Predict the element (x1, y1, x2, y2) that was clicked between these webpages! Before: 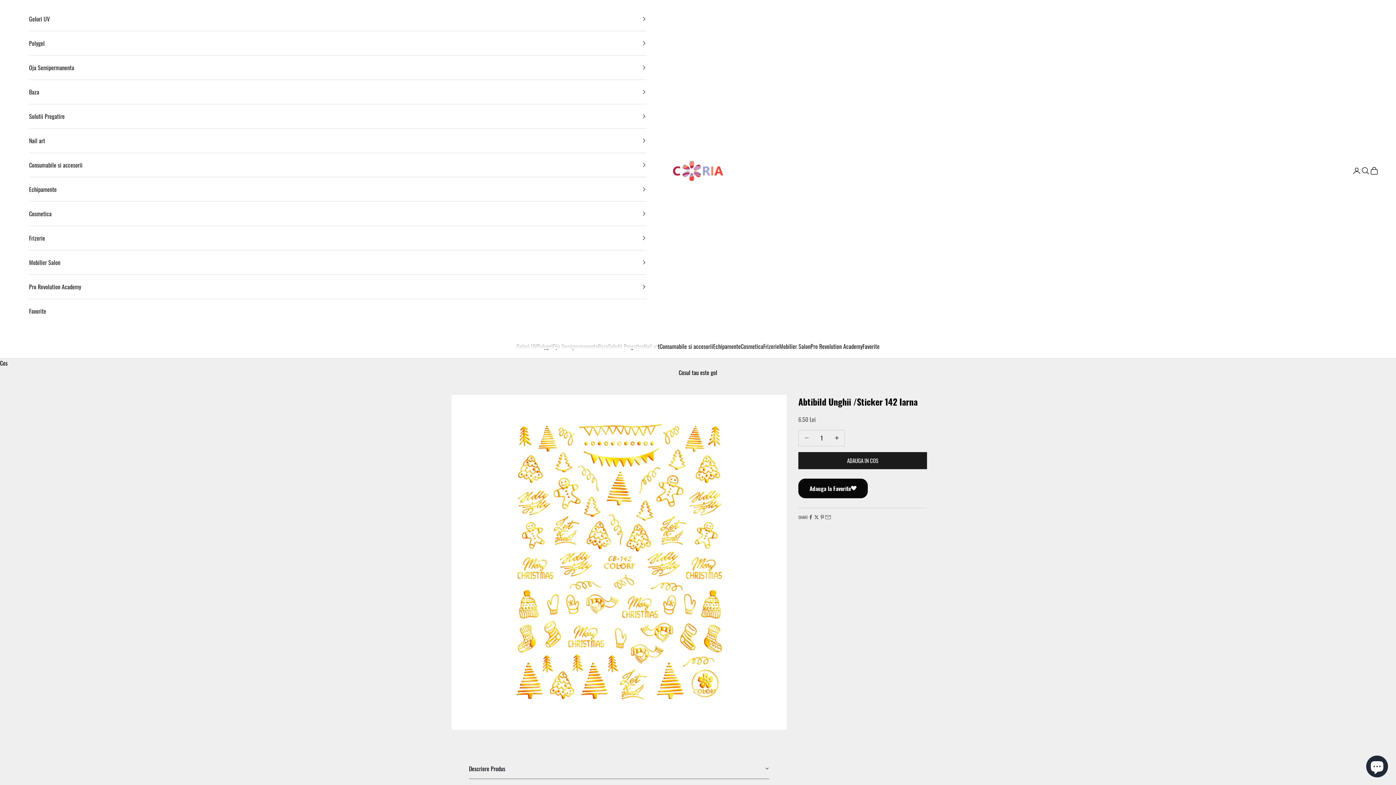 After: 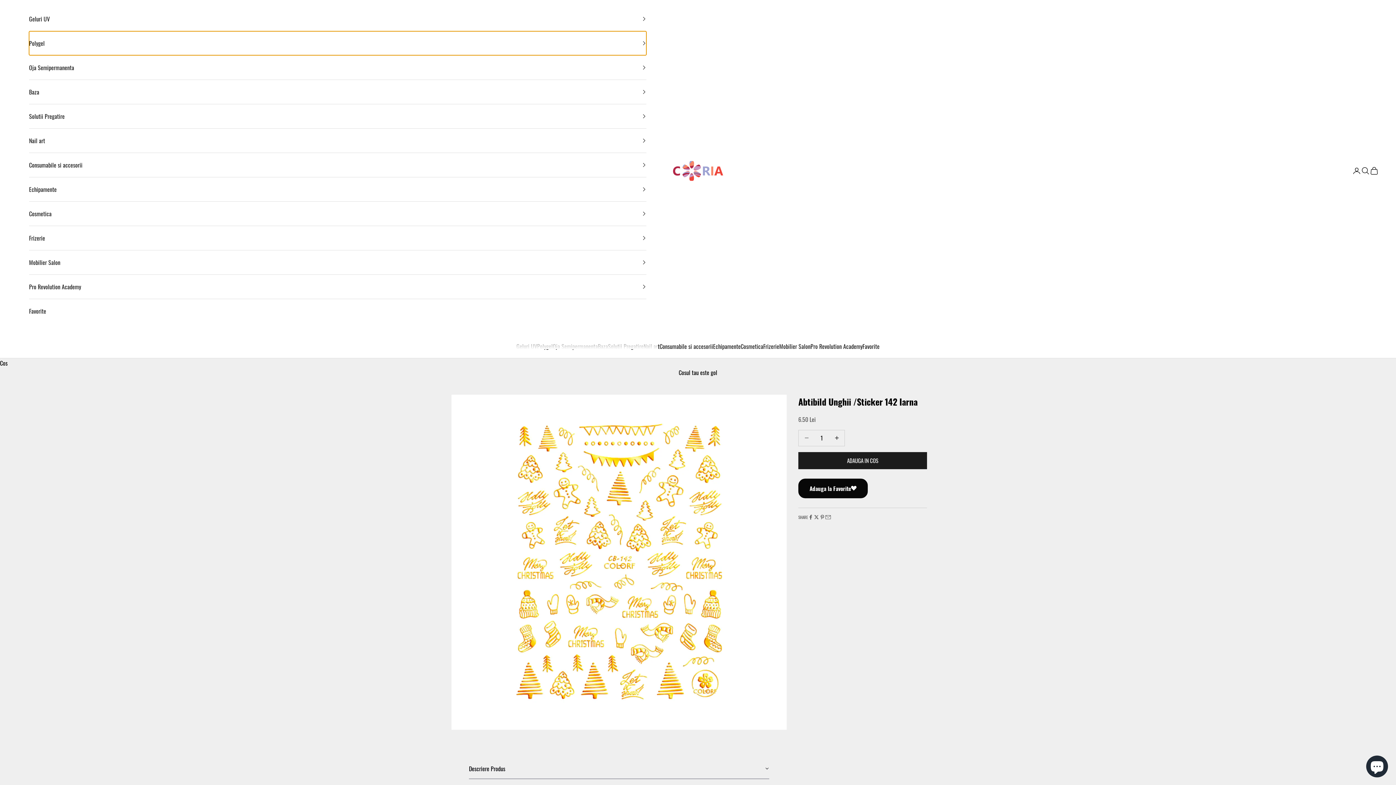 Action: label: Polygel bbox: (29, 31, 646, 55)